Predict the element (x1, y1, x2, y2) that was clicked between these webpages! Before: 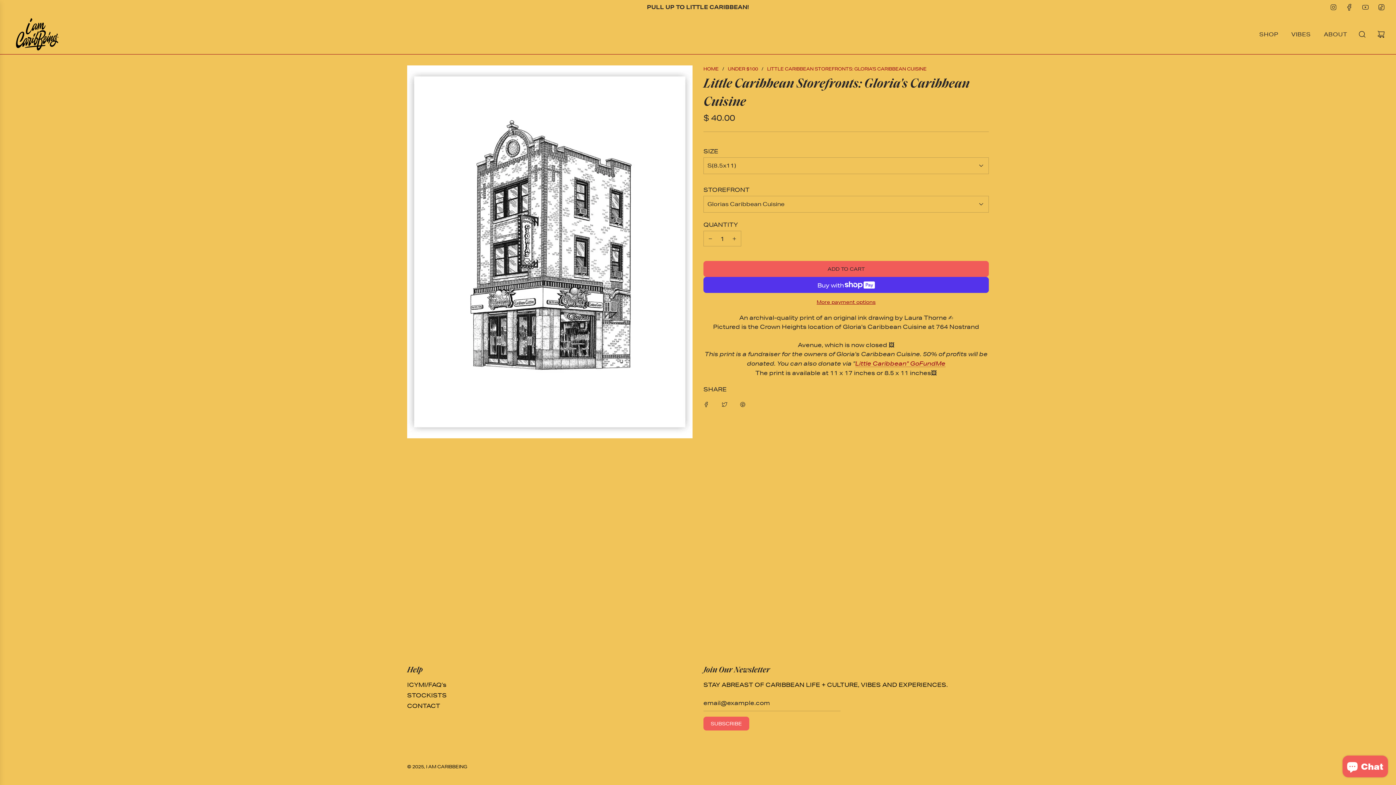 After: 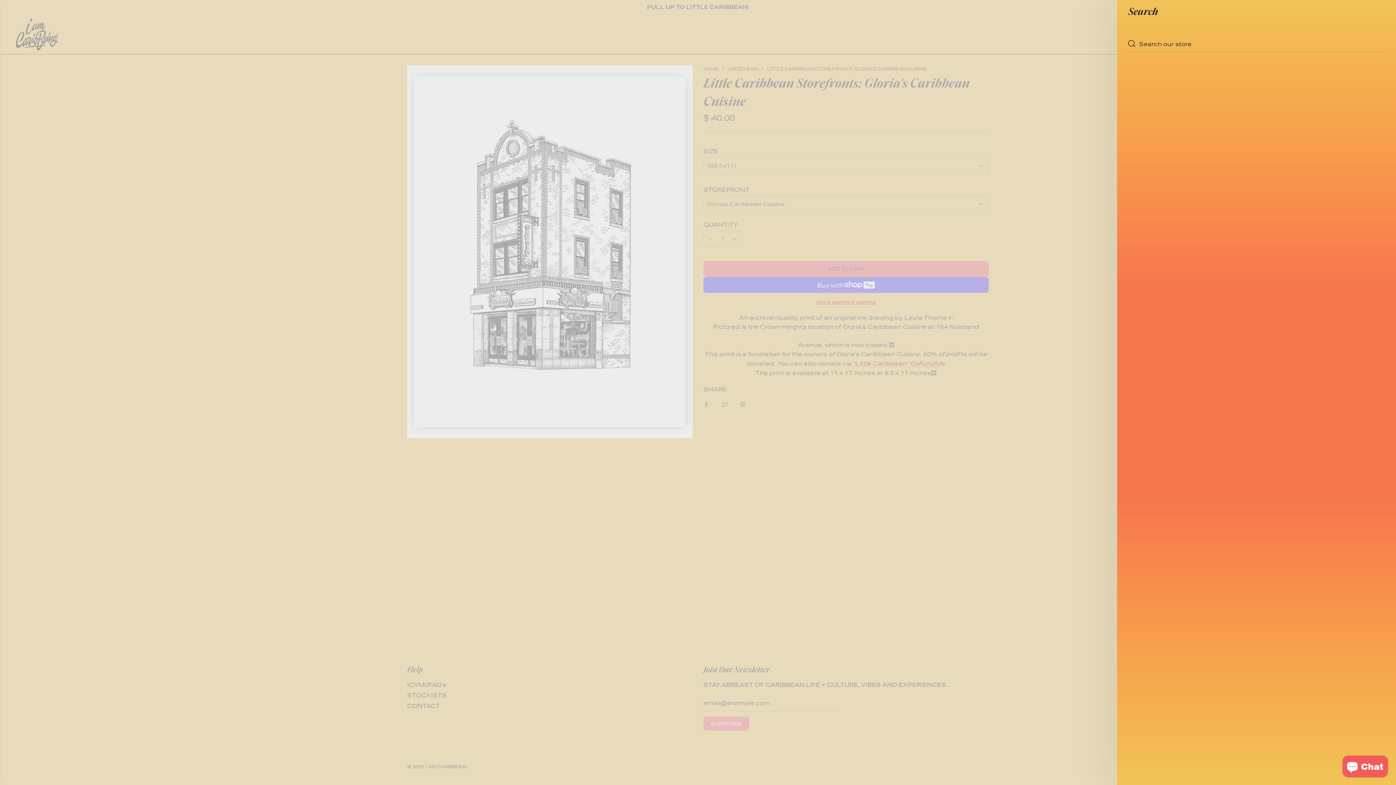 Action: label: Search bbox: (1353, 22, 1372, 45)